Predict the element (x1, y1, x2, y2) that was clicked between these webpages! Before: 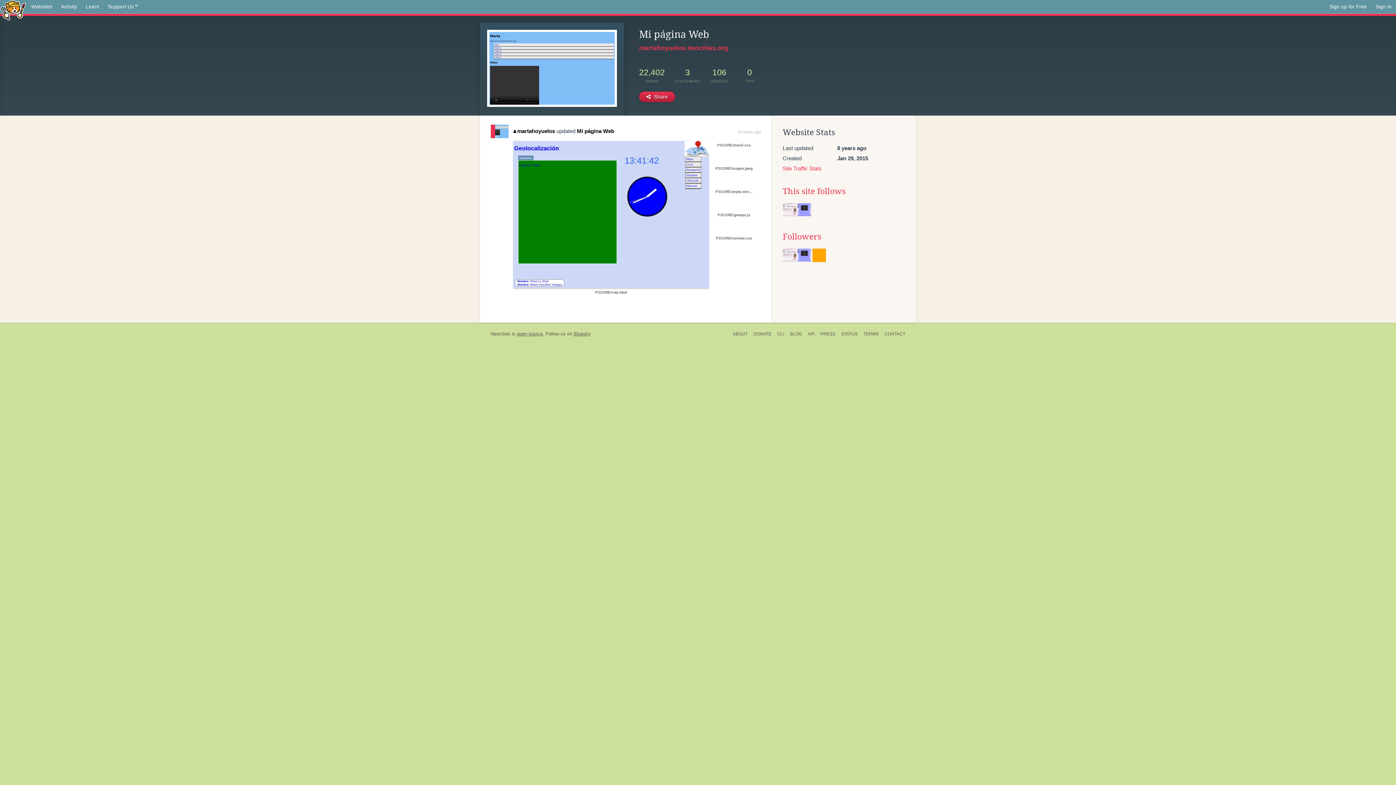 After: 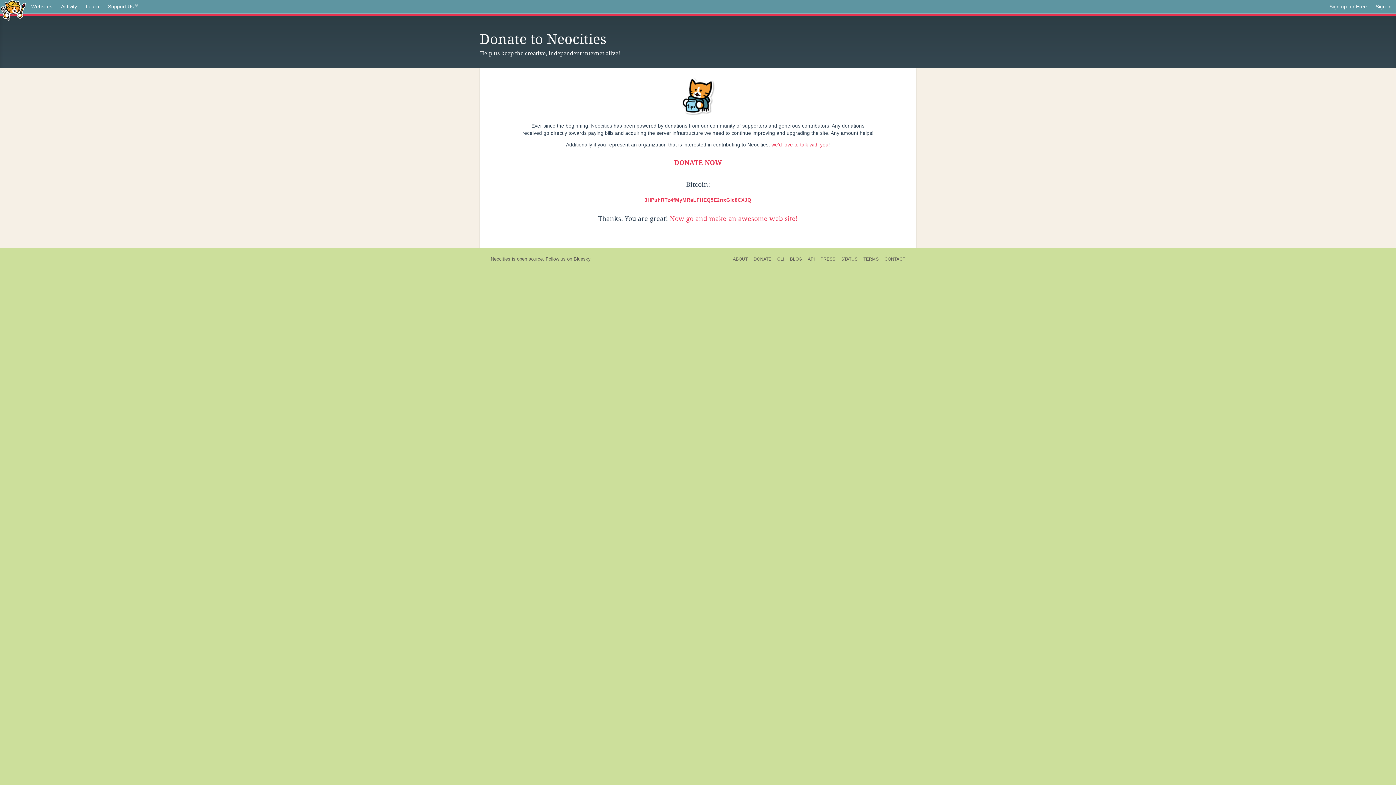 Action: label: DONATE bbox: (750, 330, 774, 338)